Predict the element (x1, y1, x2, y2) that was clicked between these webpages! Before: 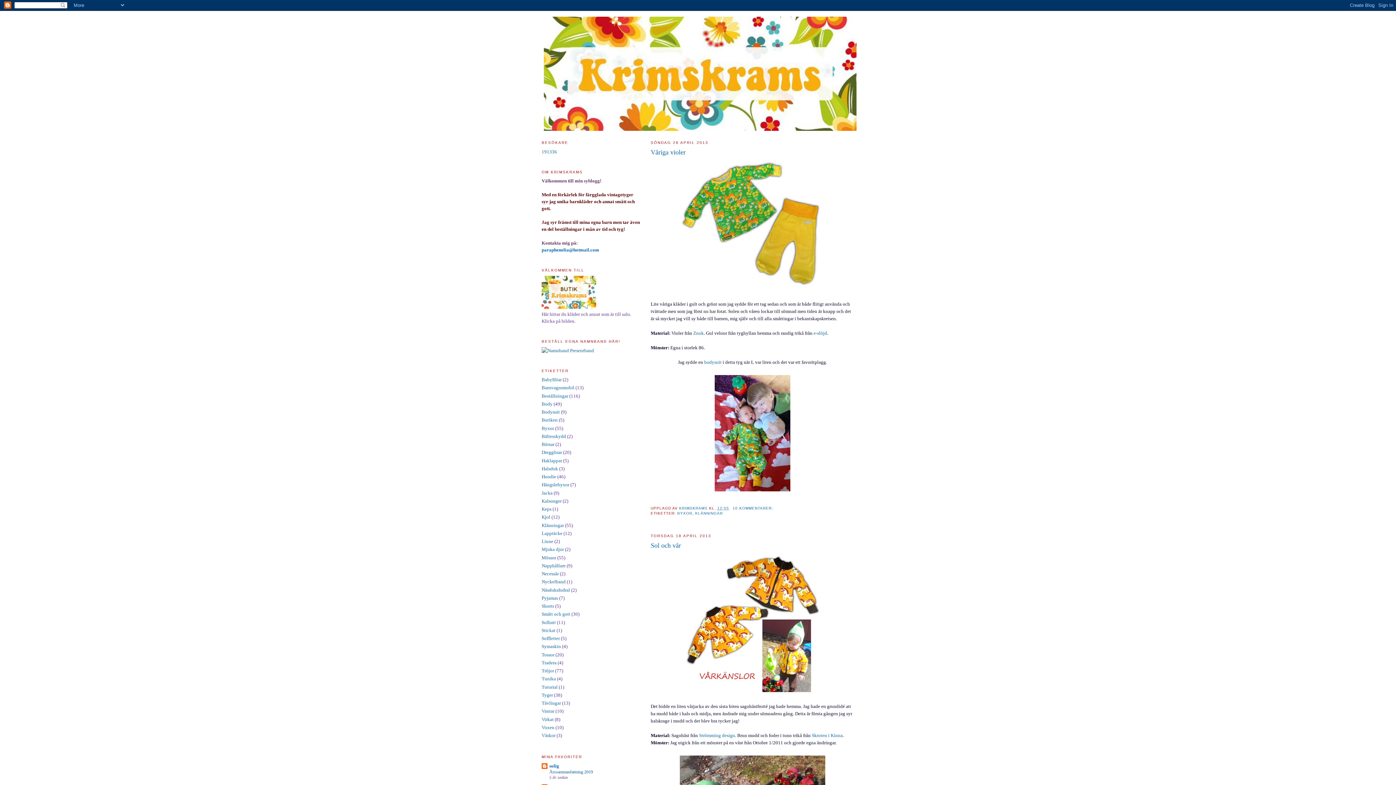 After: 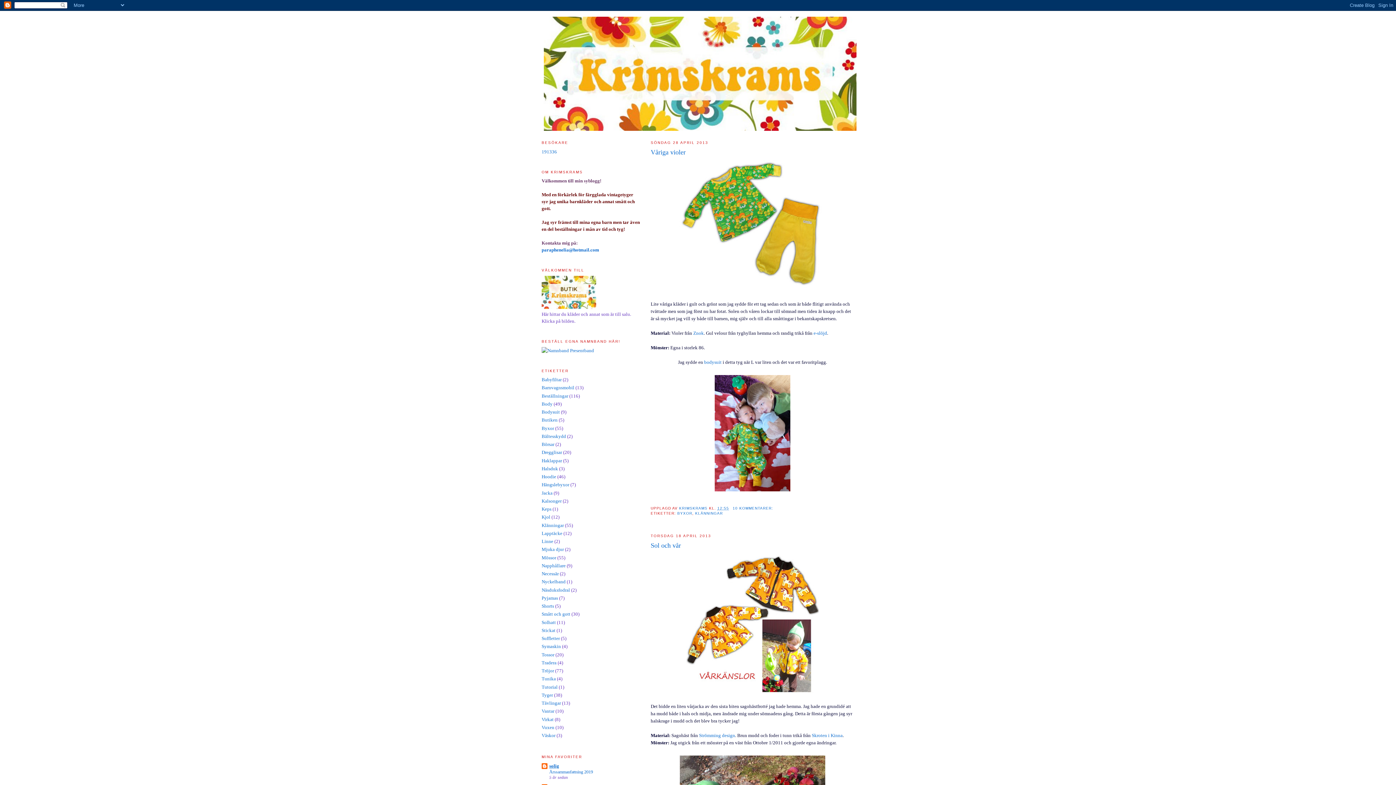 Action: bbox: (549, 763, 559, 769) label: solig